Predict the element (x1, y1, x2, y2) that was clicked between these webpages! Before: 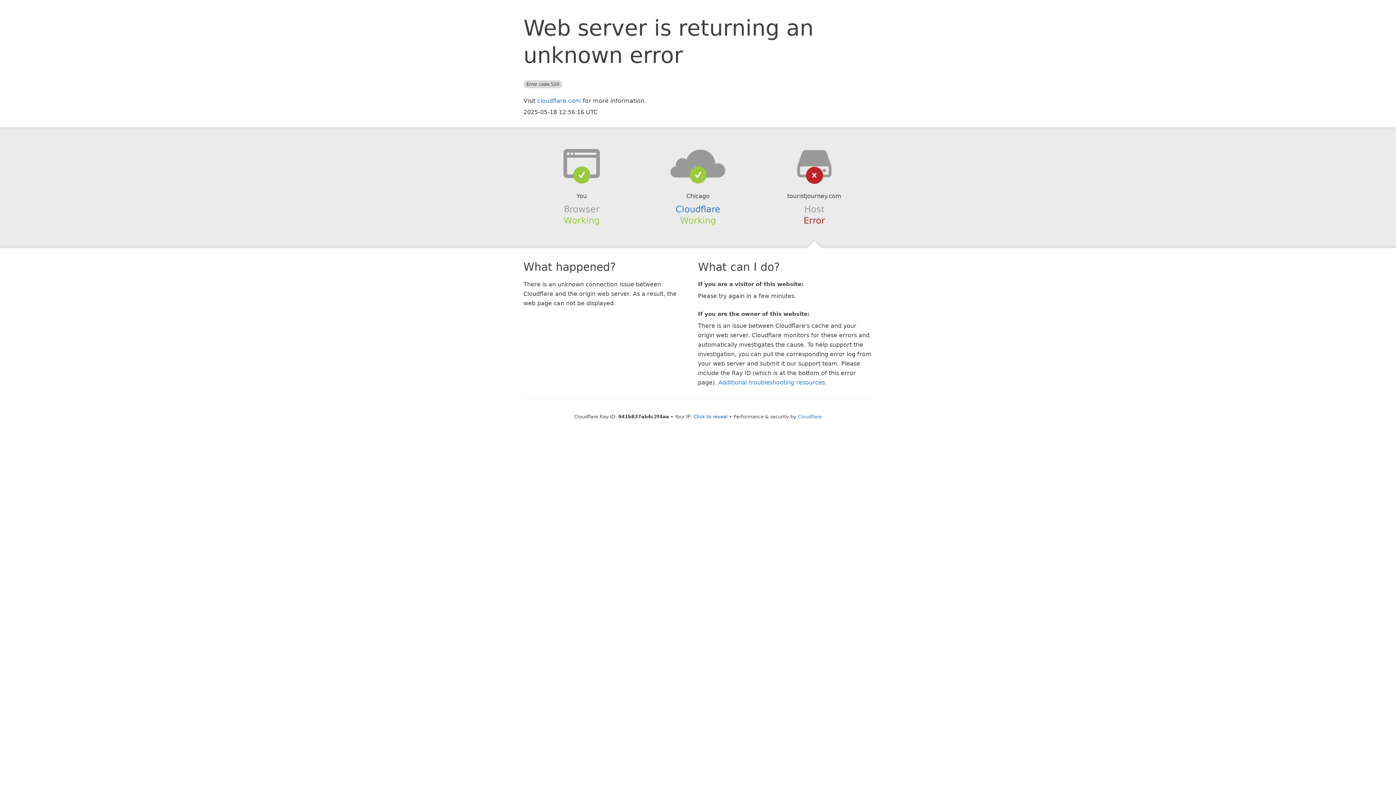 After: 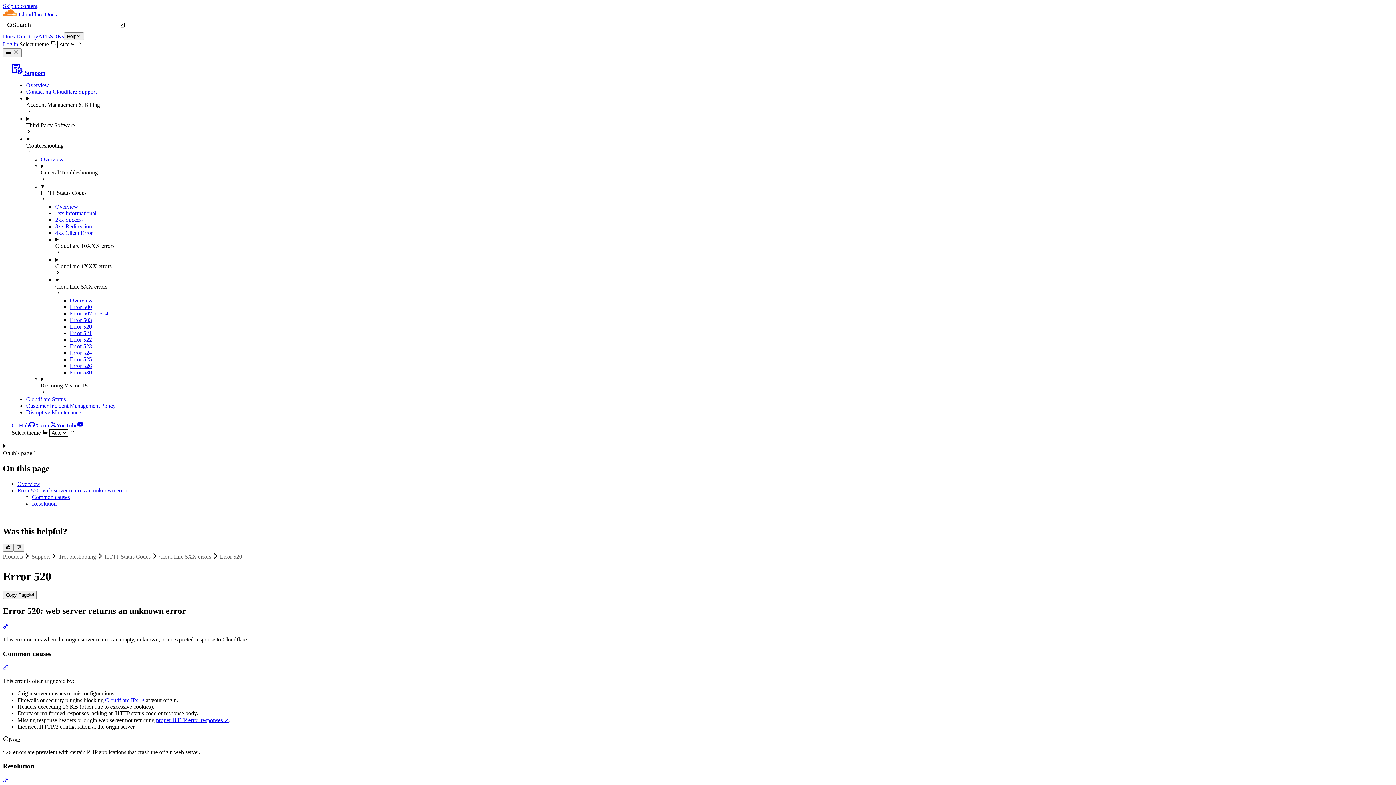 Action: label: Additional troubleshooting resources bbox: (718, 379, 825, 386)